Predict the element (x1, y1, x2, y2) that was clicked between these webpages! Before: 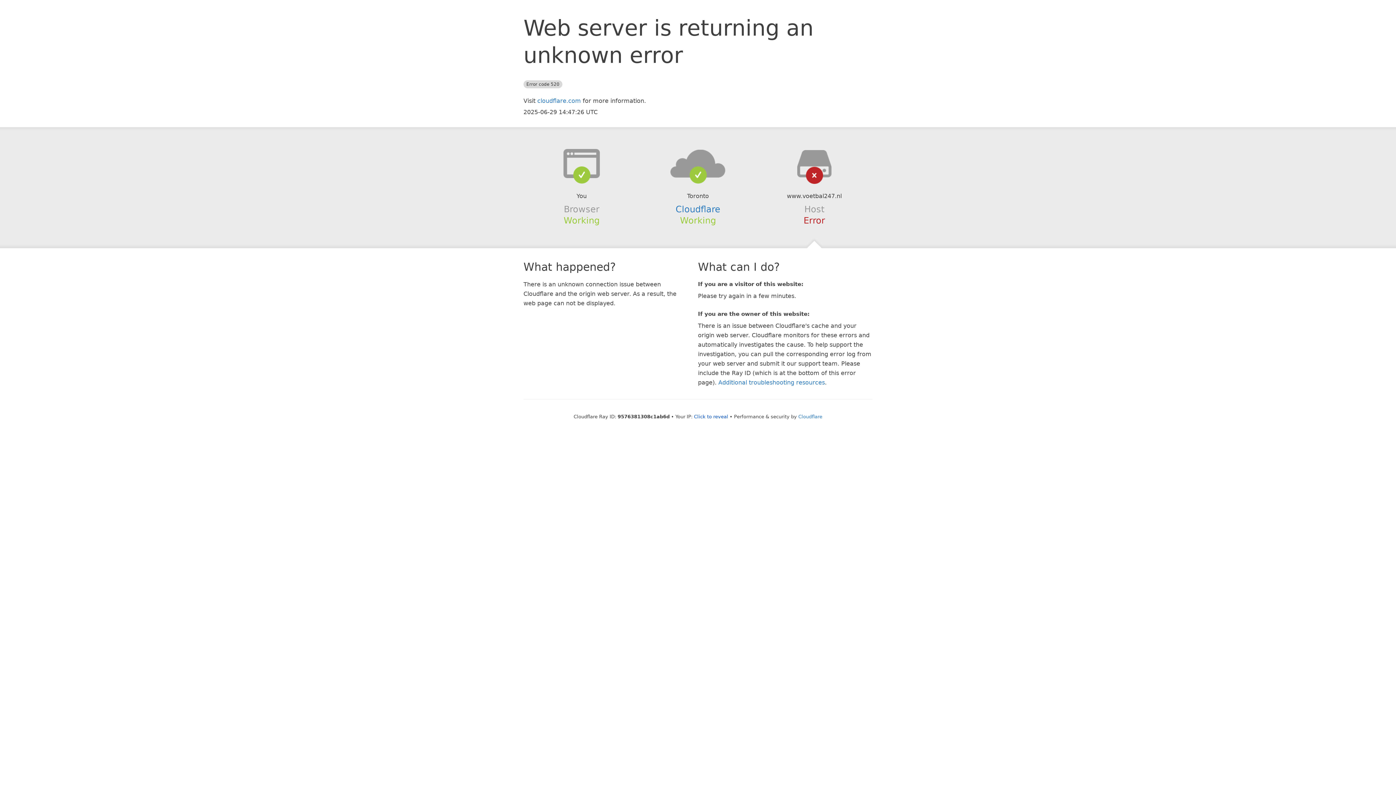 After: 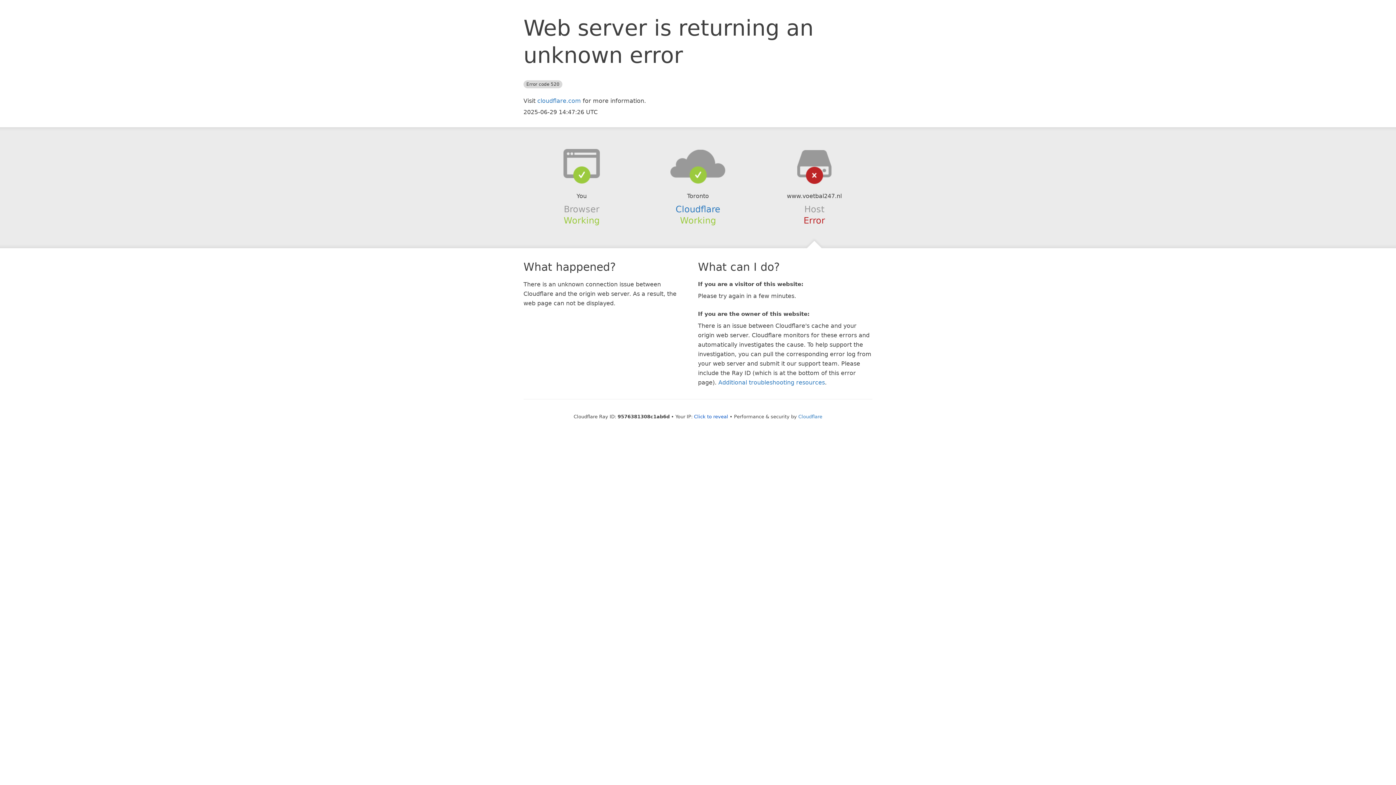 Action: bbox: (639, 148, 756, 178)